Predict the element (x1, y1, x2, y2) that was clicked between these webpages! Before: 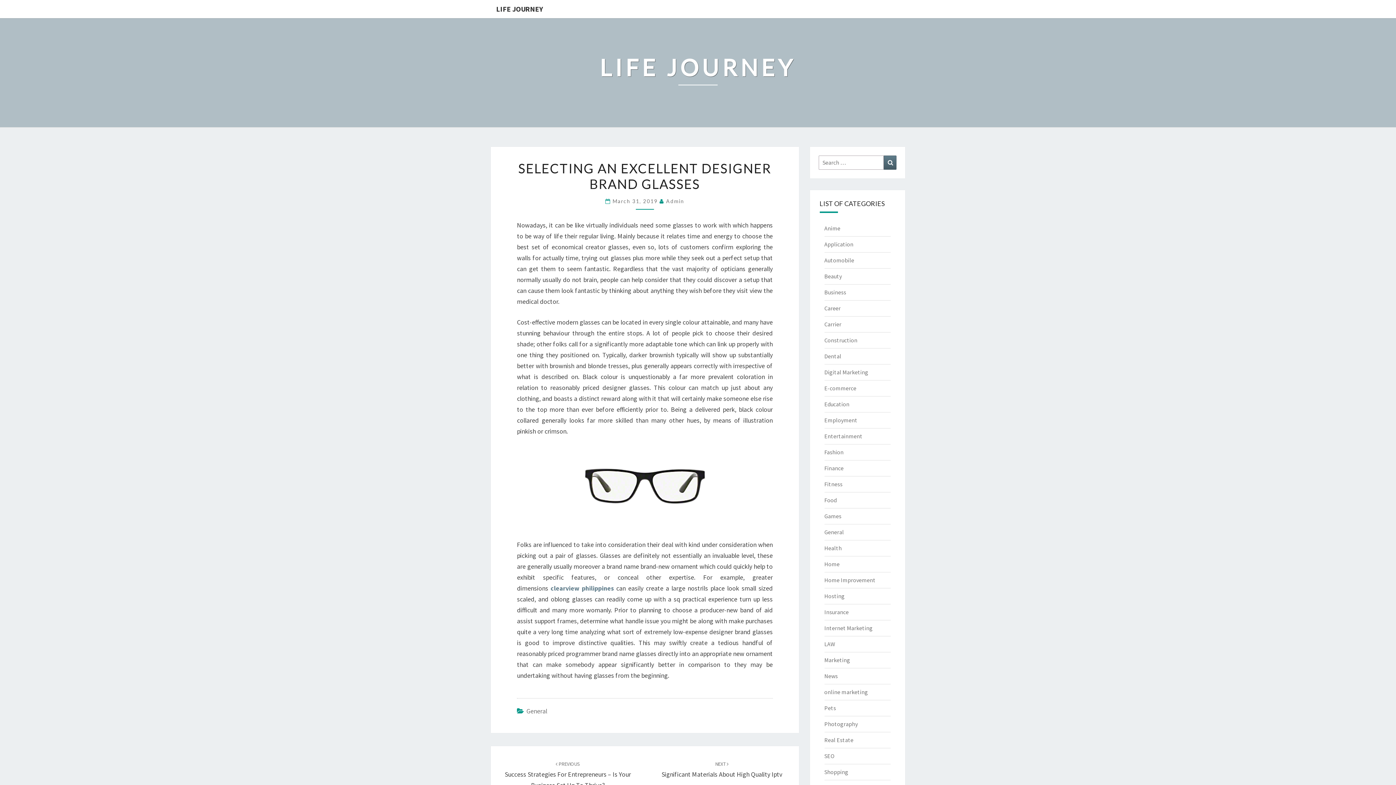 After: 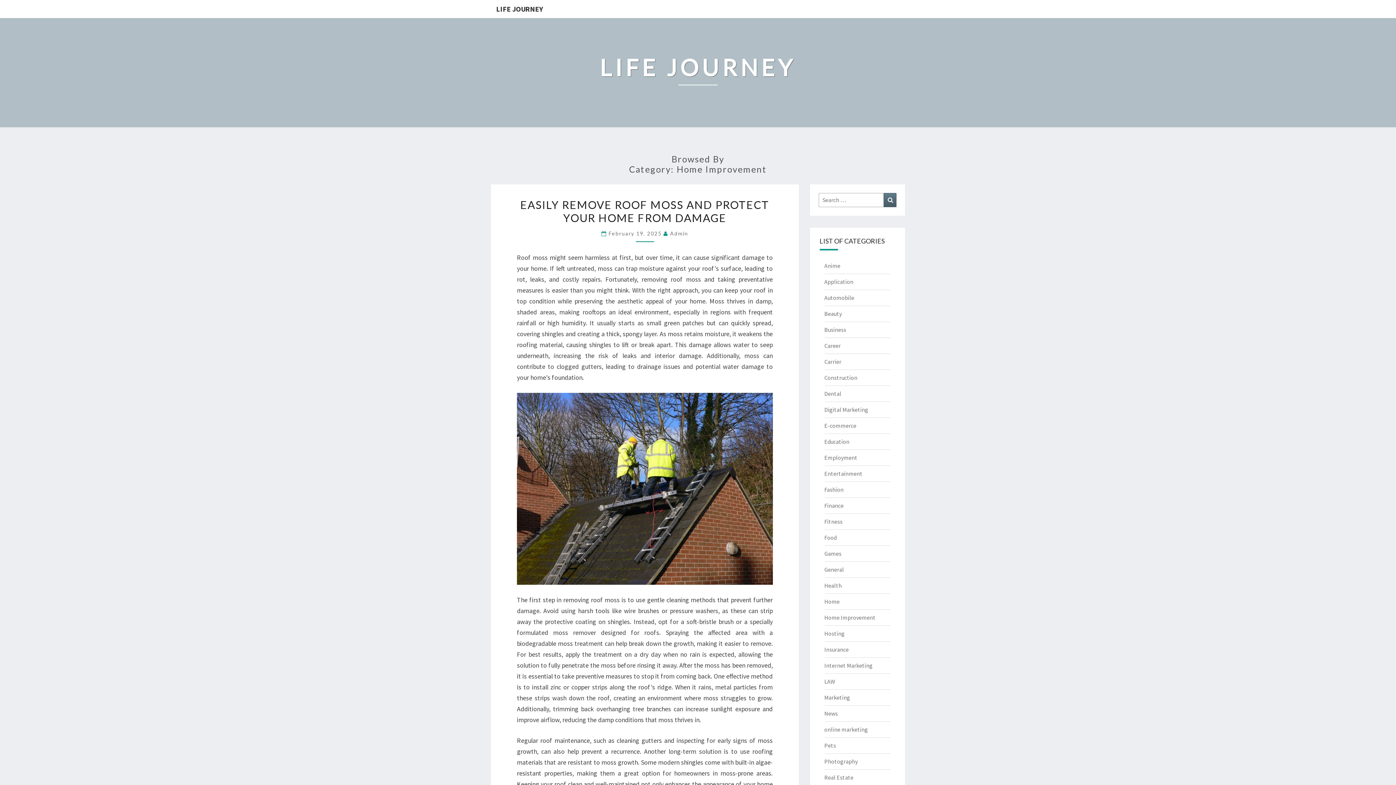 Action: label: Home Improvement bbox: (824, 576, 875, 584)